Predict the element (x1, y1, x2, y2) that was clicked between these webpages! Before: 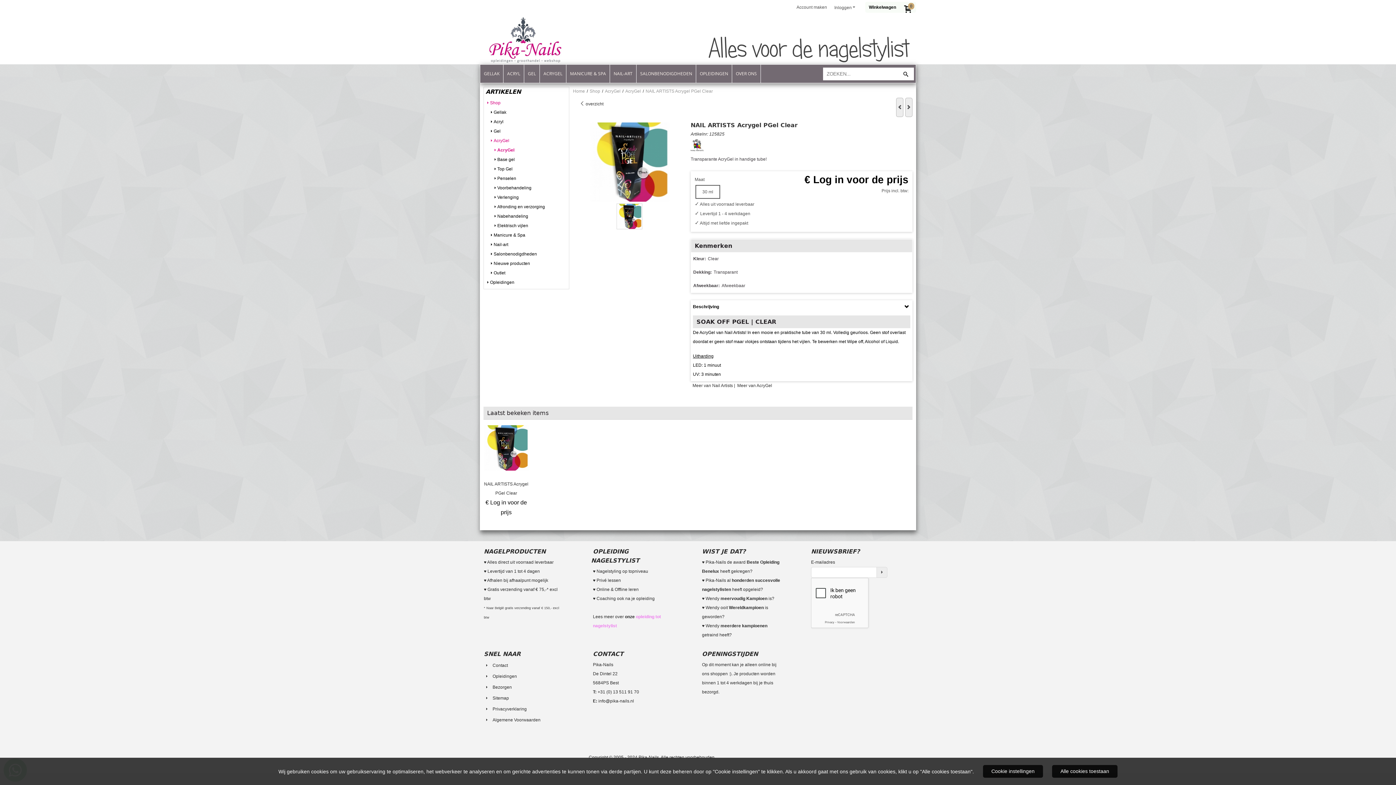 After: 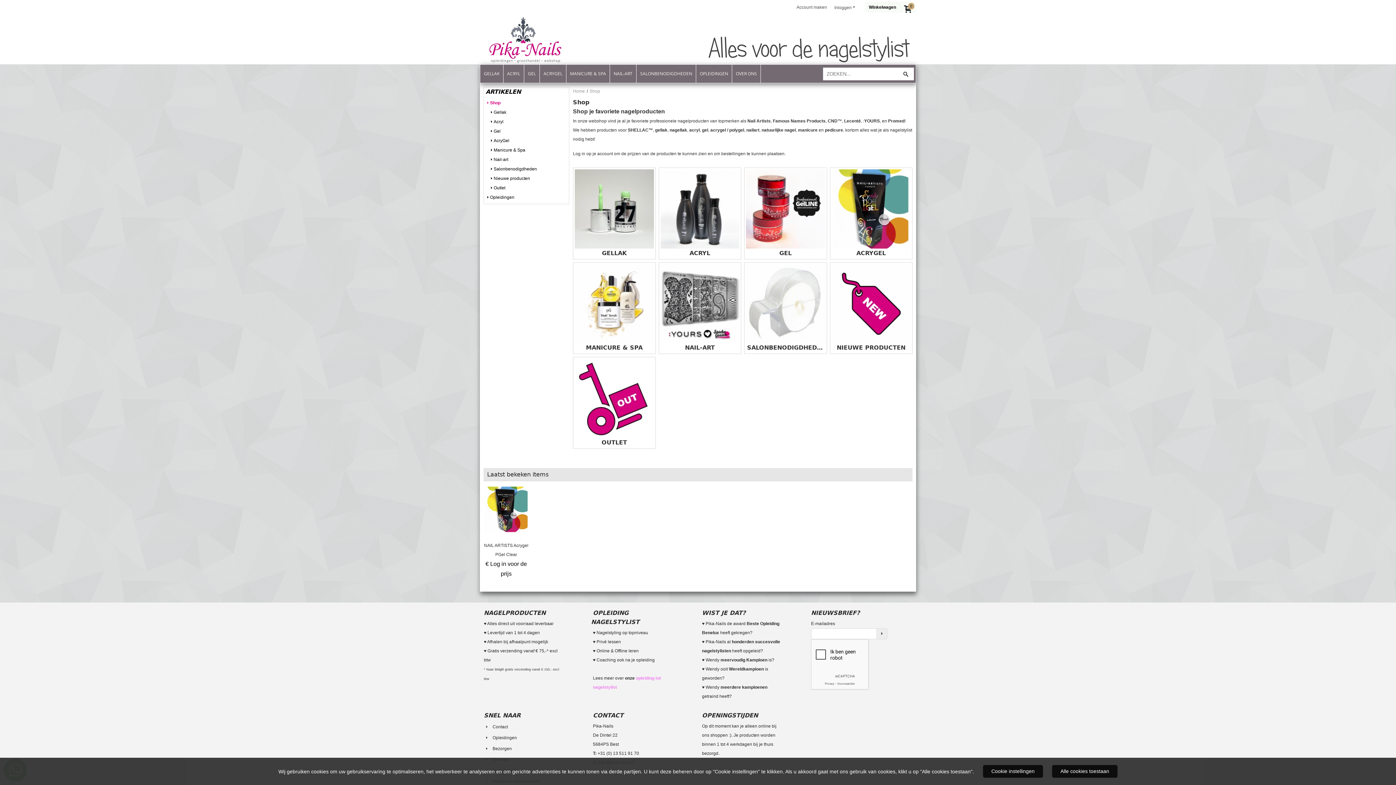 Action: bbox: (485, 100, 500, 105) label: Shop